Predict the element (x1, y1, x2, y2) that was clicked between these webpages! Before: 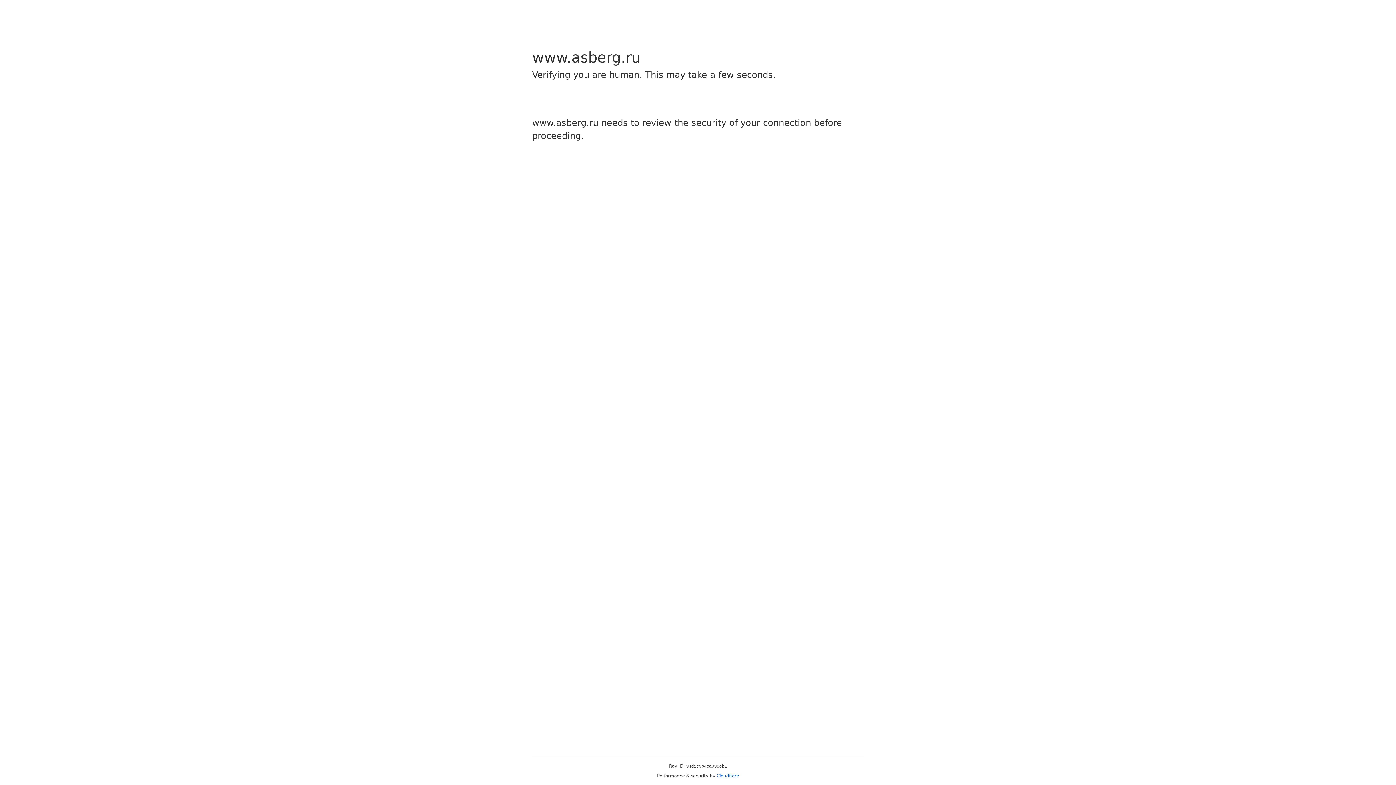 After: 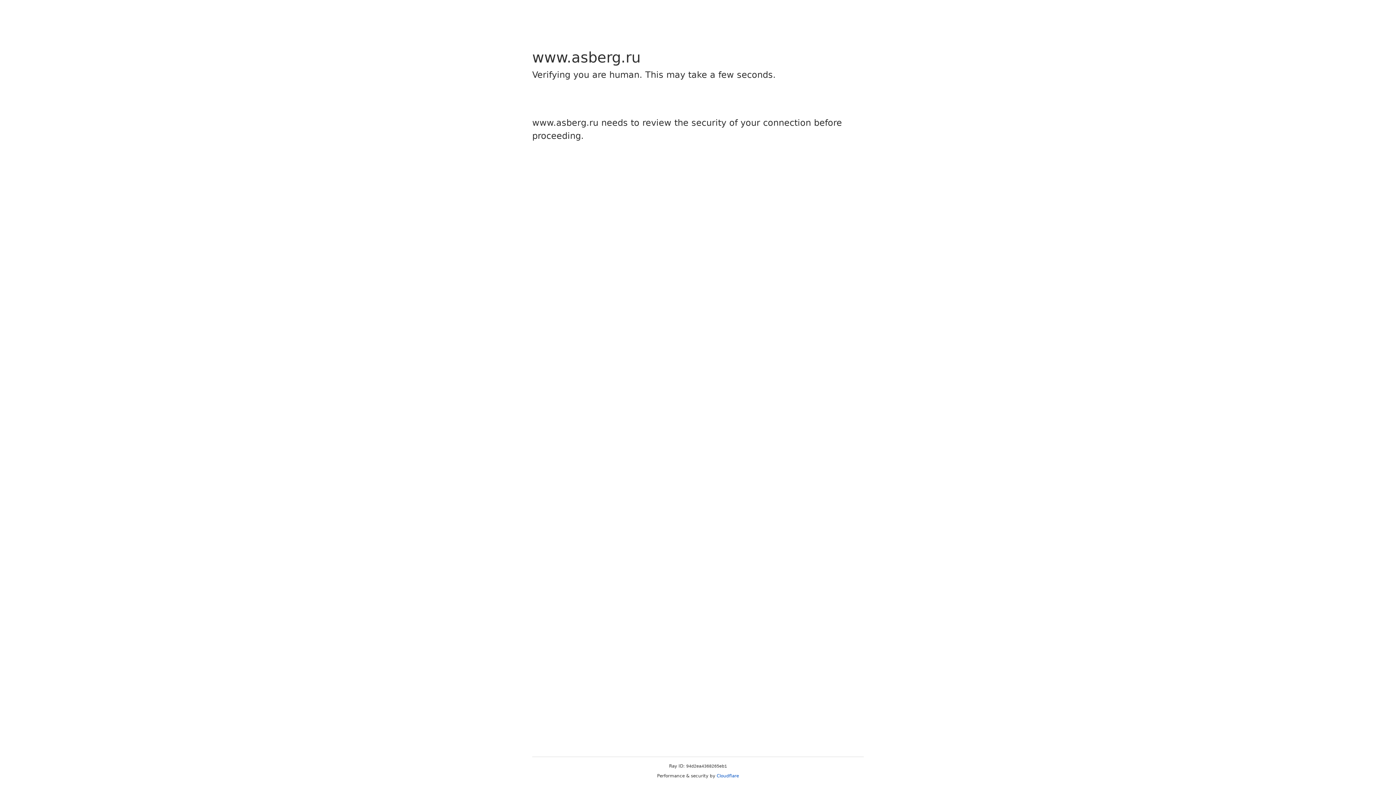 Action: label: Cloudflare bbox: (716, 773, 739, 778)